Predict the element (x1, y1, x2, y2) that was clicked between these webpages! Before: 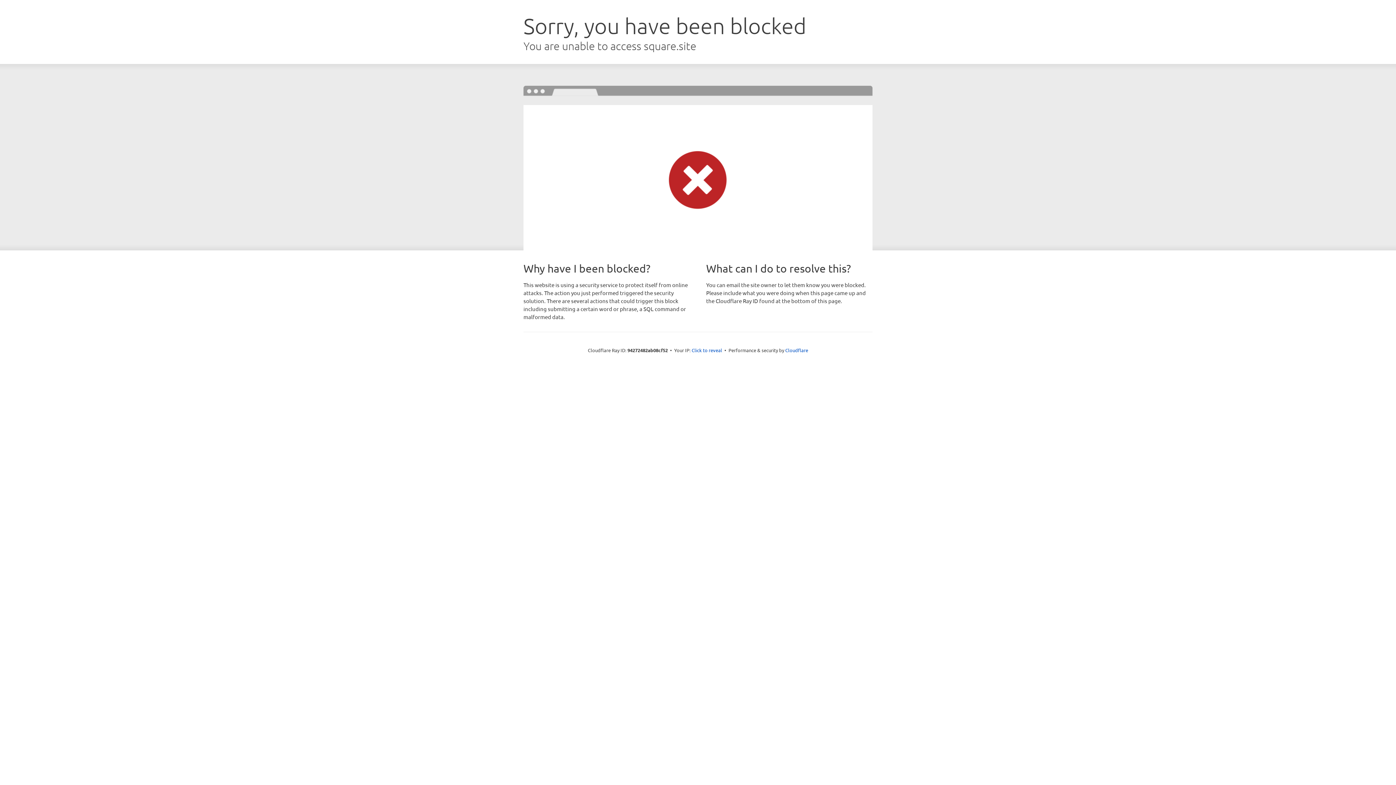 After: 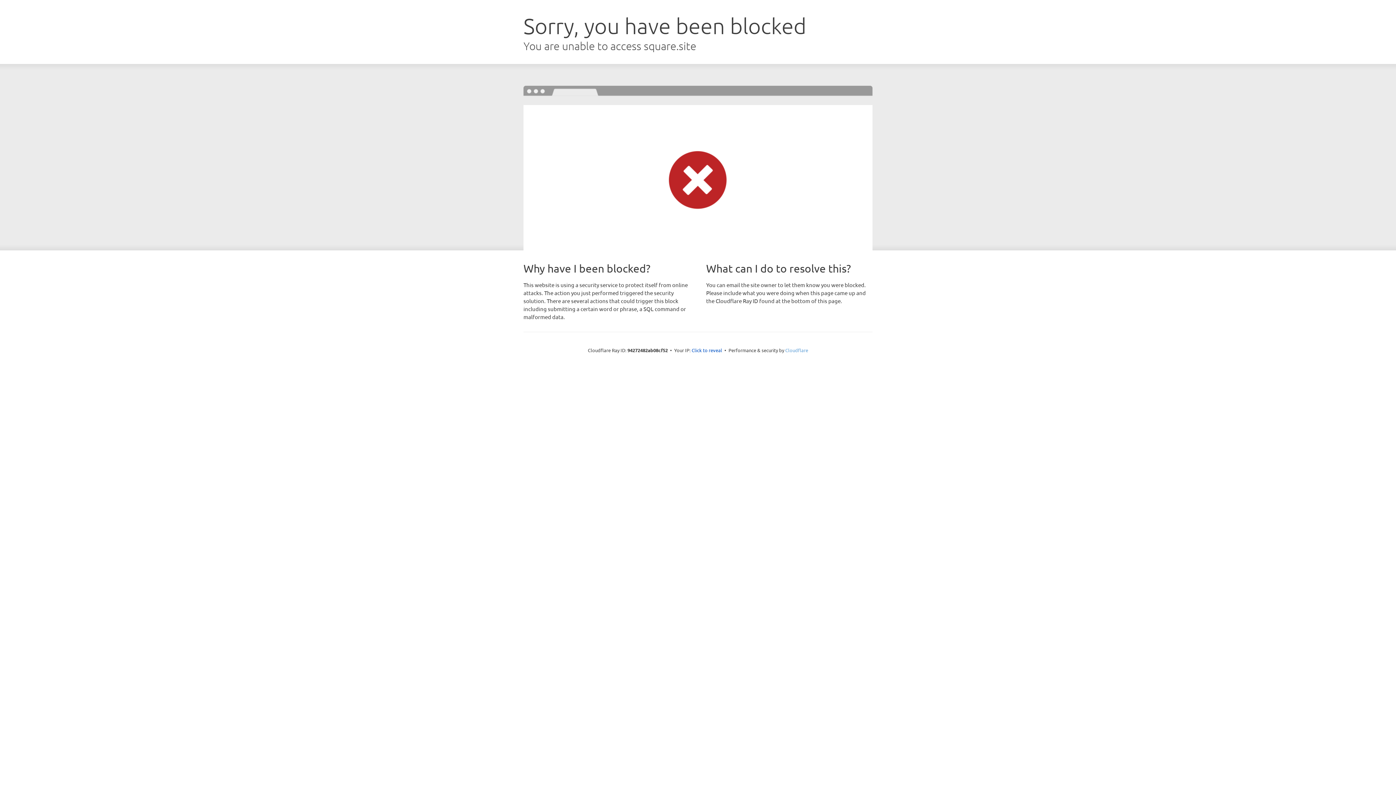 Action: label: Cloudflare bbox: (785, 347, 808, 353)